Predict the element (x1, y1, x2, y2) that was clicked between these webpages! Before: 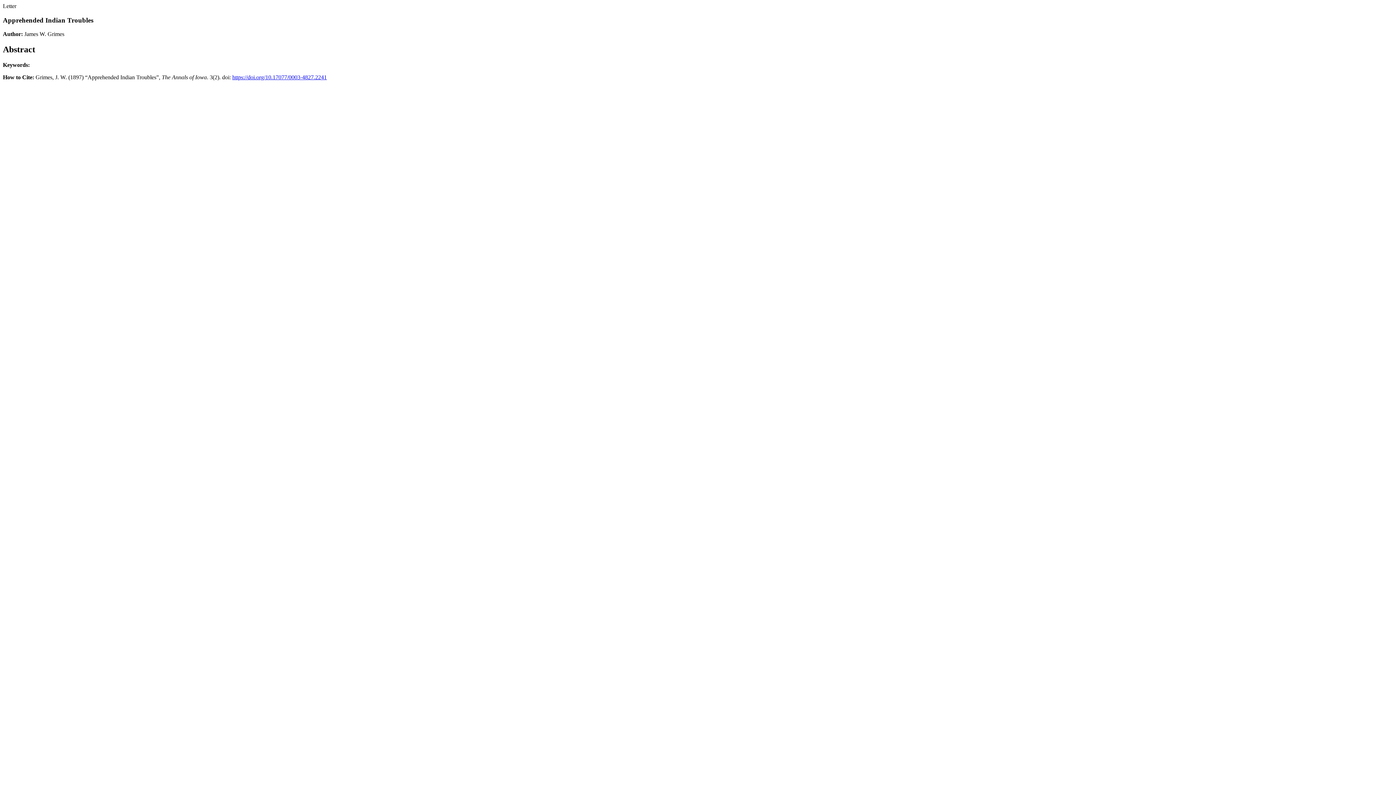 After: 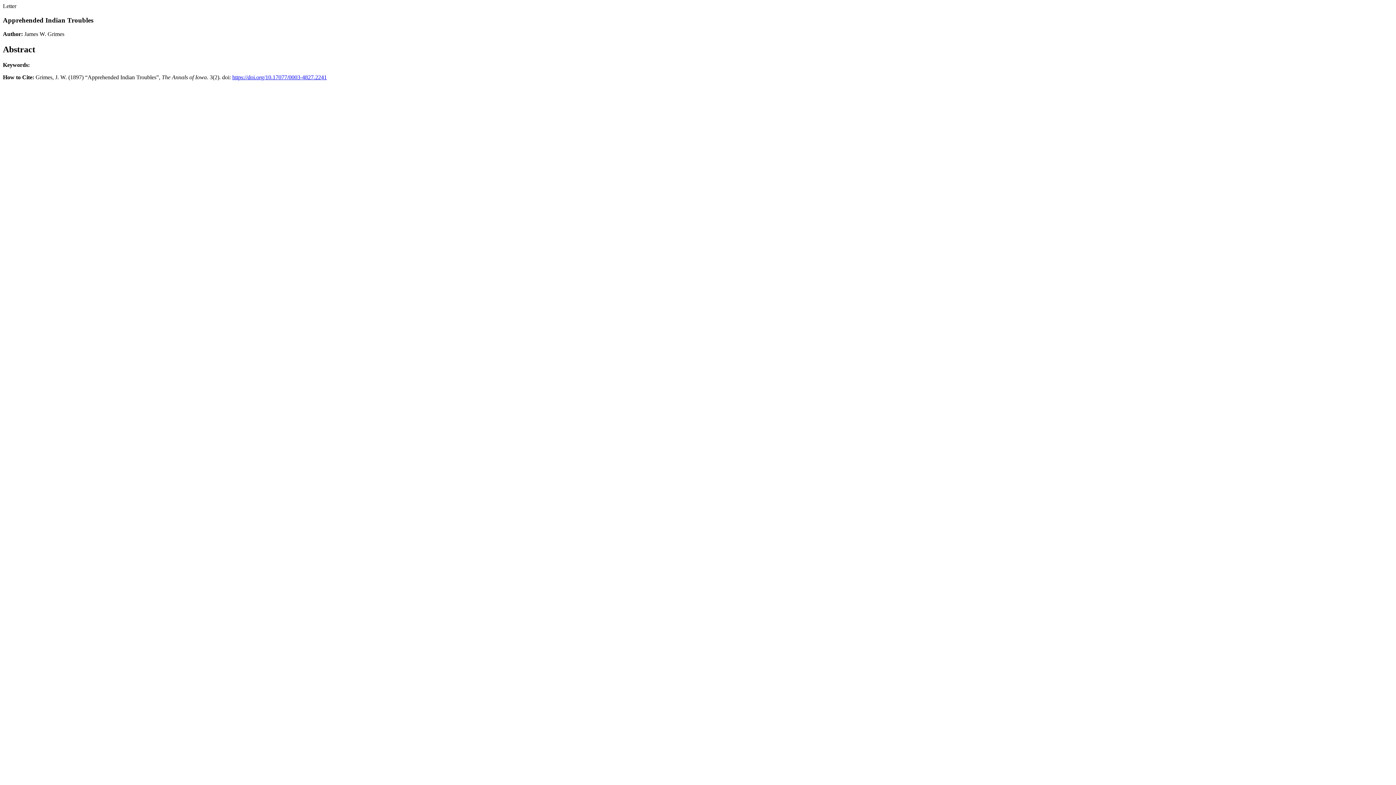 Action: label: James W. Grimes bbox: (24, 31, 64, 37)